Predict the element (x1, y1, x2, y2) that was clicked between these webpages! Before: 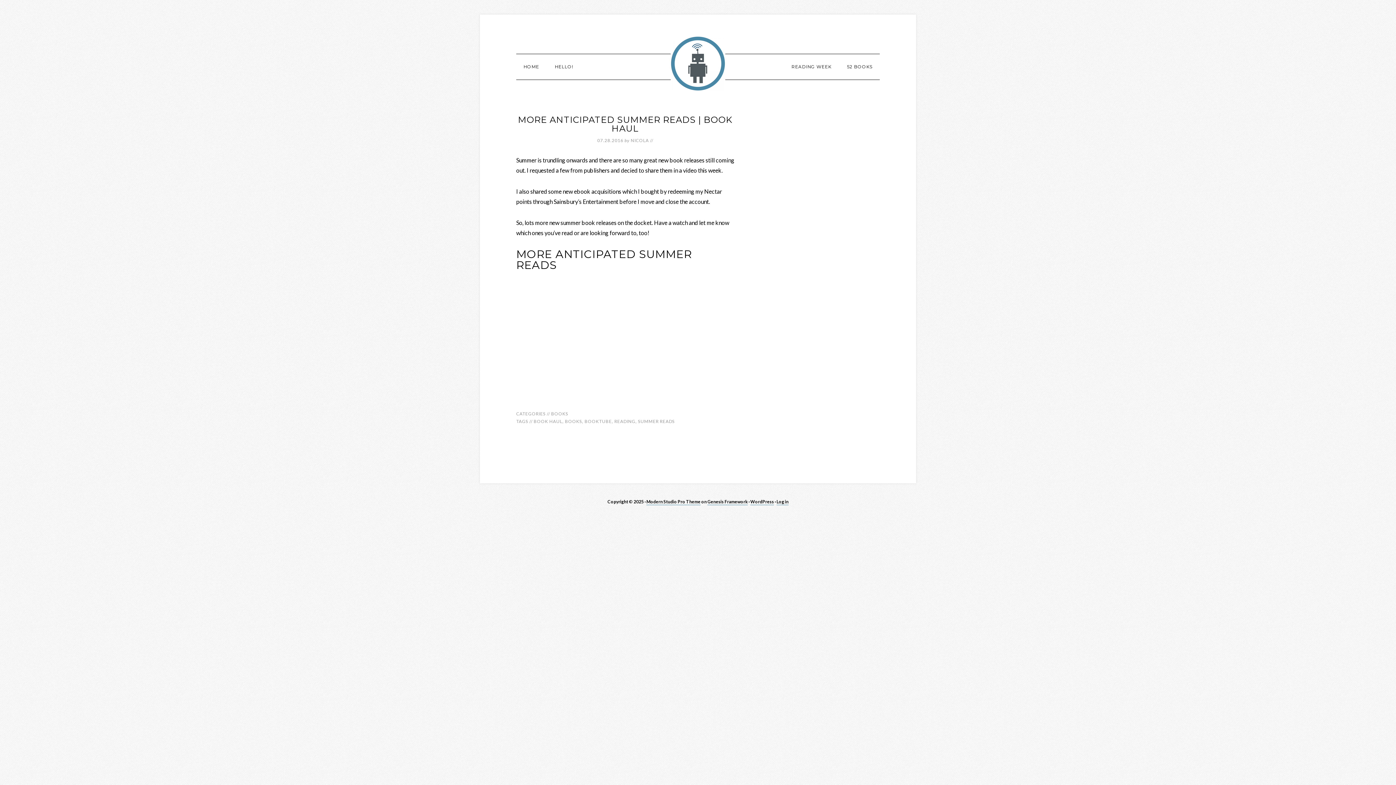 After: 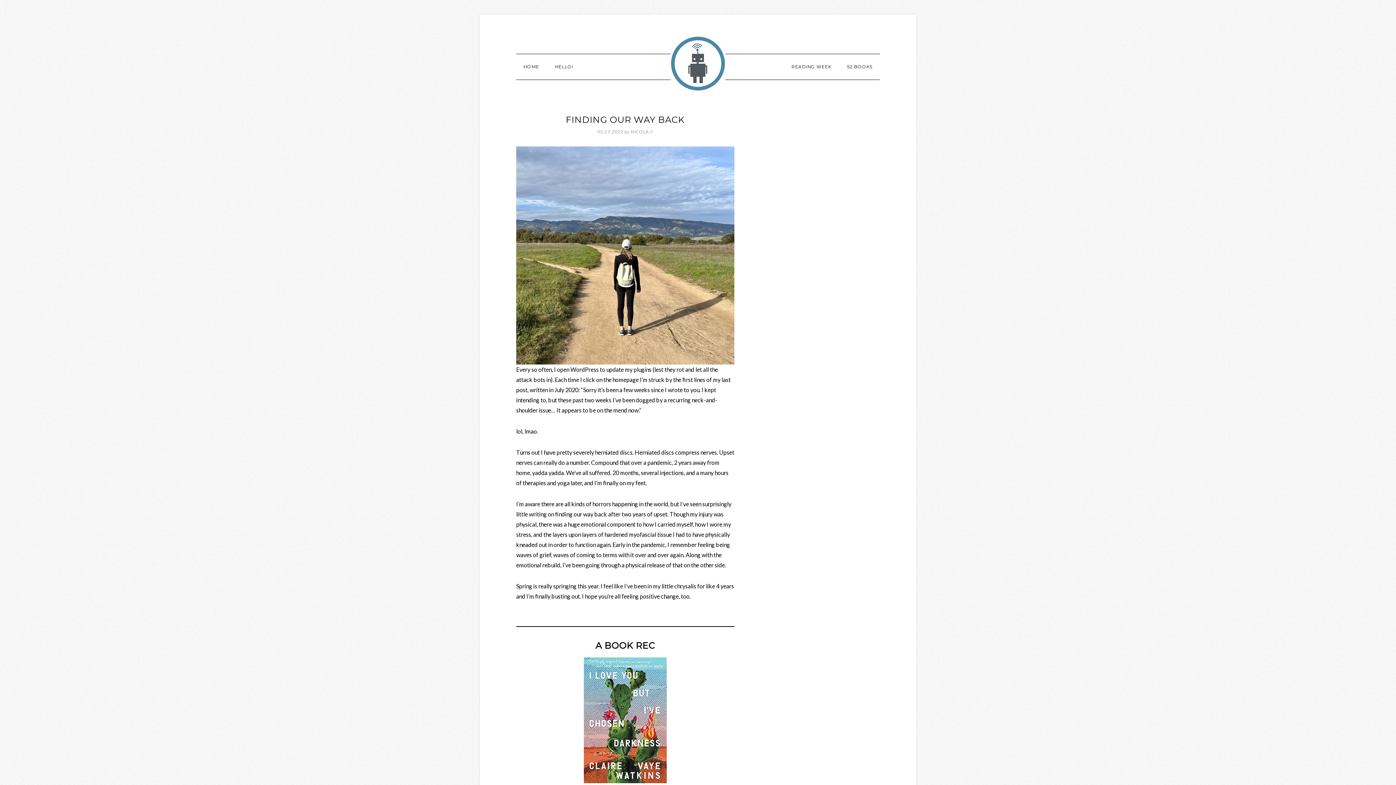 Action: label: HOME bbox: (516, 54, 546, 79)